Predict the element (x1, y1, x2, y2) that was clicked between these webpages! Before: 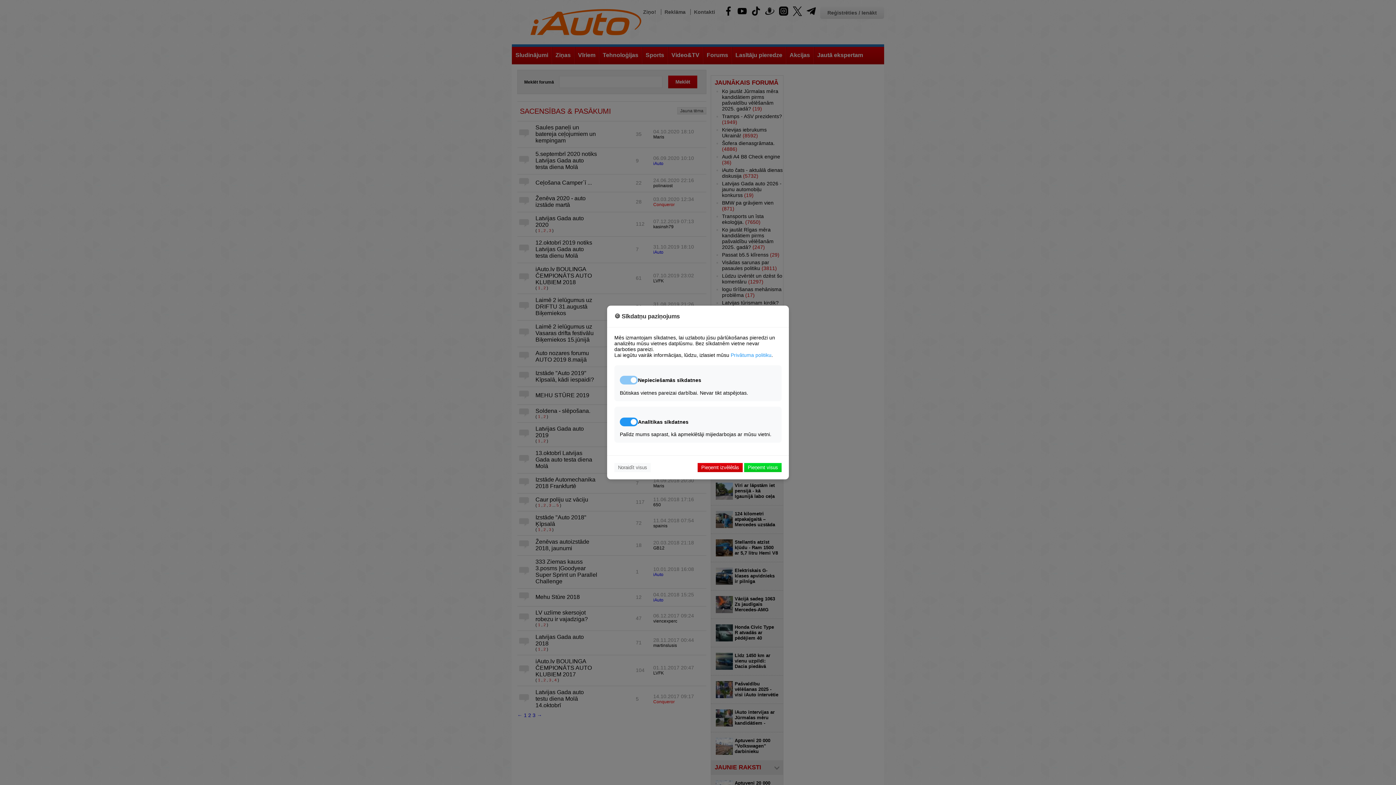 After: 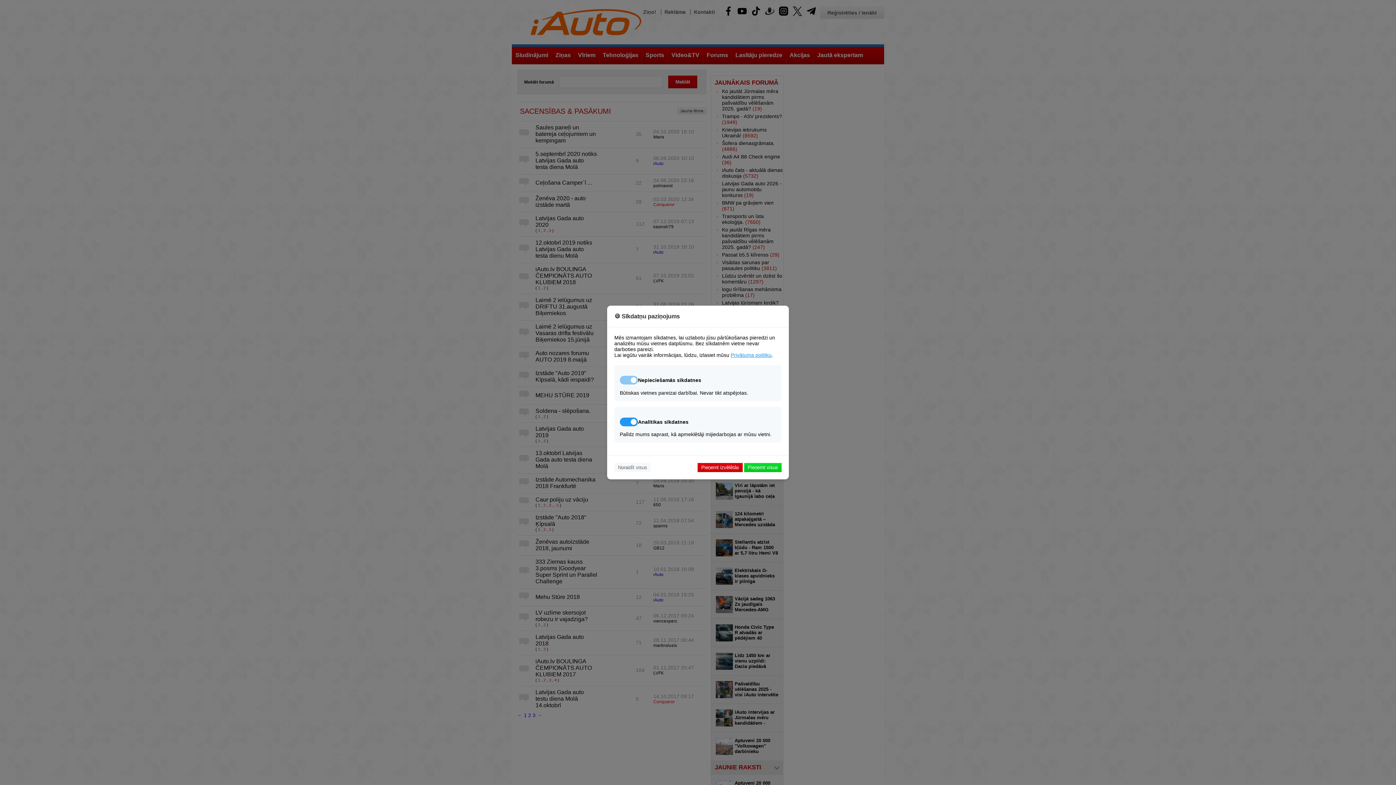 Action: bbox: (730, 352, 771, 358) label: Privātuma politiku